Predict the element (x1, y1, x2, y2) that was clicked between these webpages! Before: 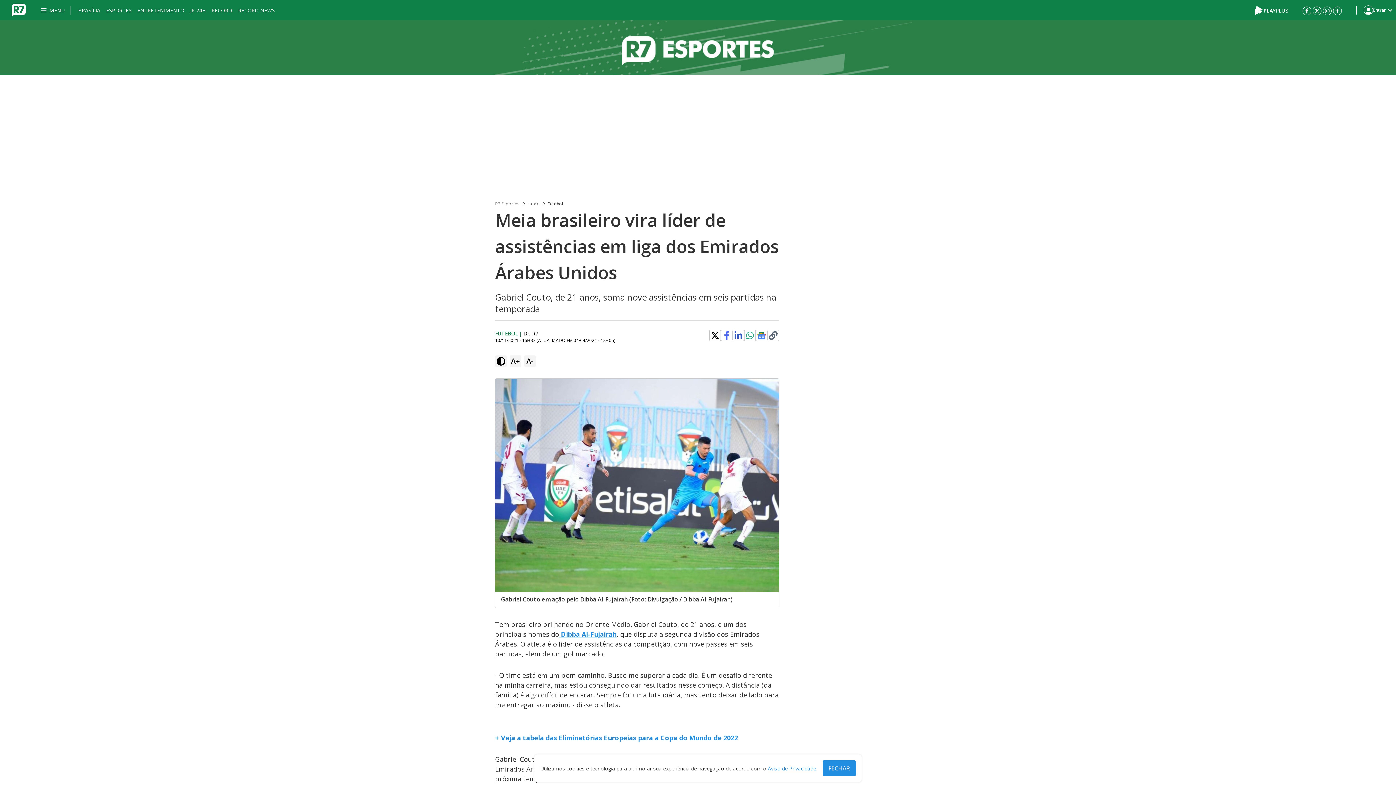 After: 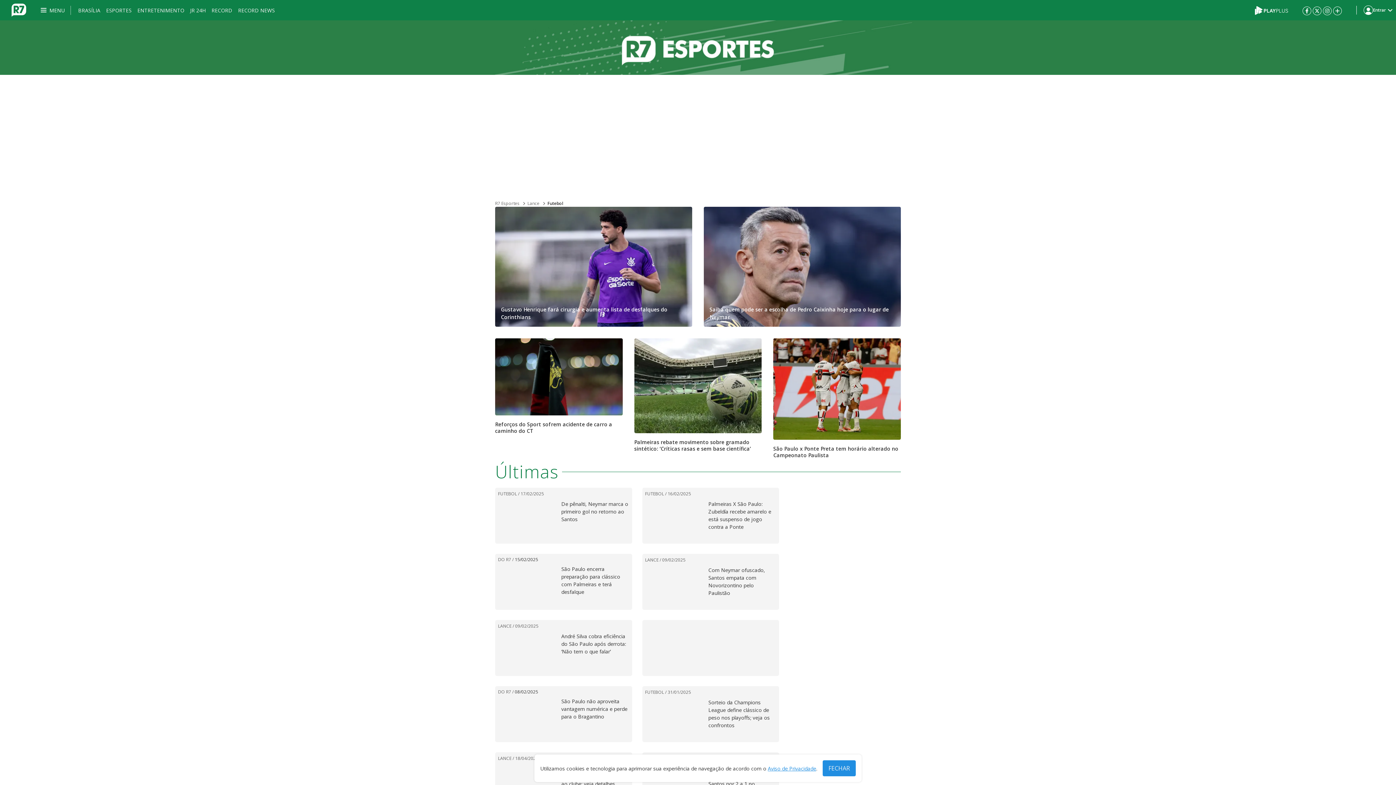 Action: label: FUTEBOL bbox: (495, 330, 517, 337)